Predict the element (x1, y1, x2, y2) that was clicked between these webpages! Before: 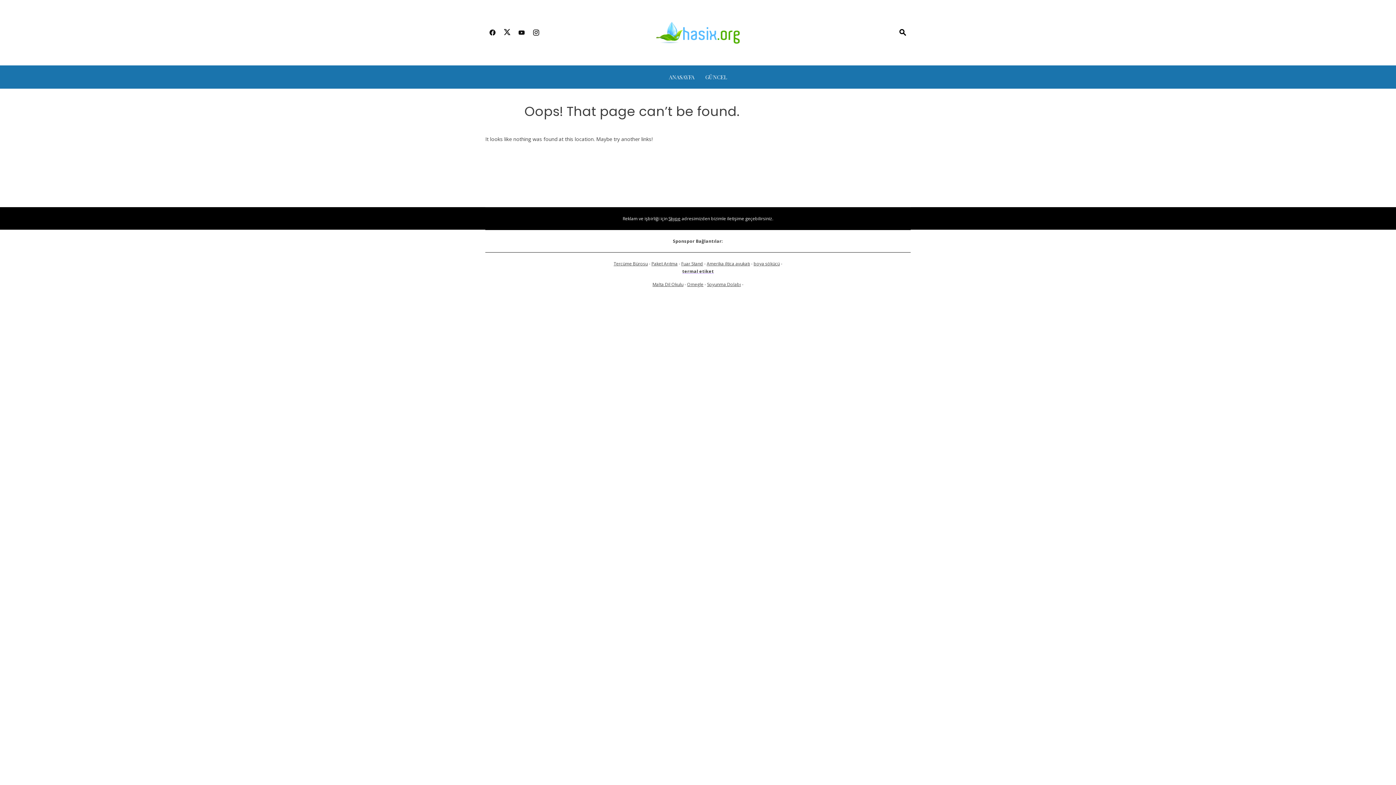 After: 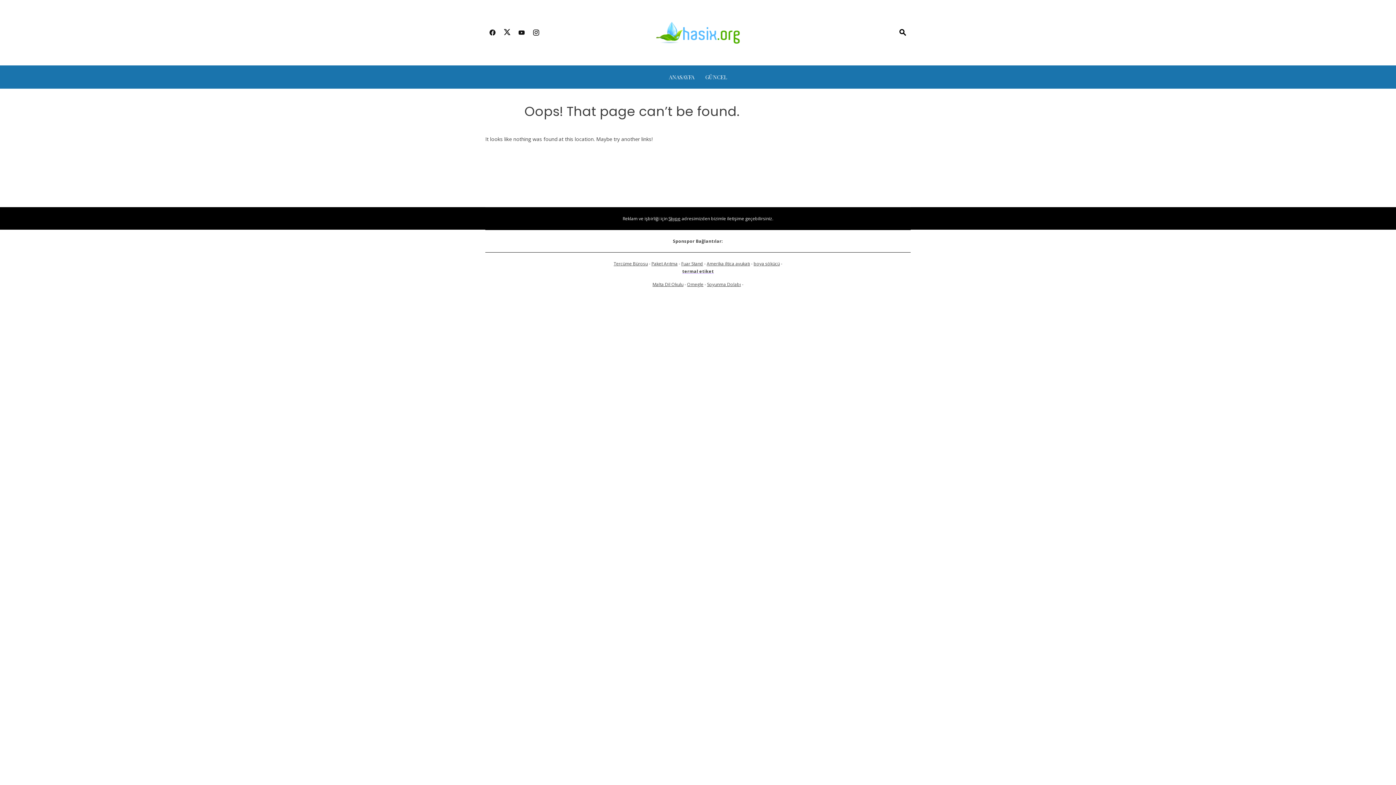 Action: bbox: (514, 24, 529, 41)